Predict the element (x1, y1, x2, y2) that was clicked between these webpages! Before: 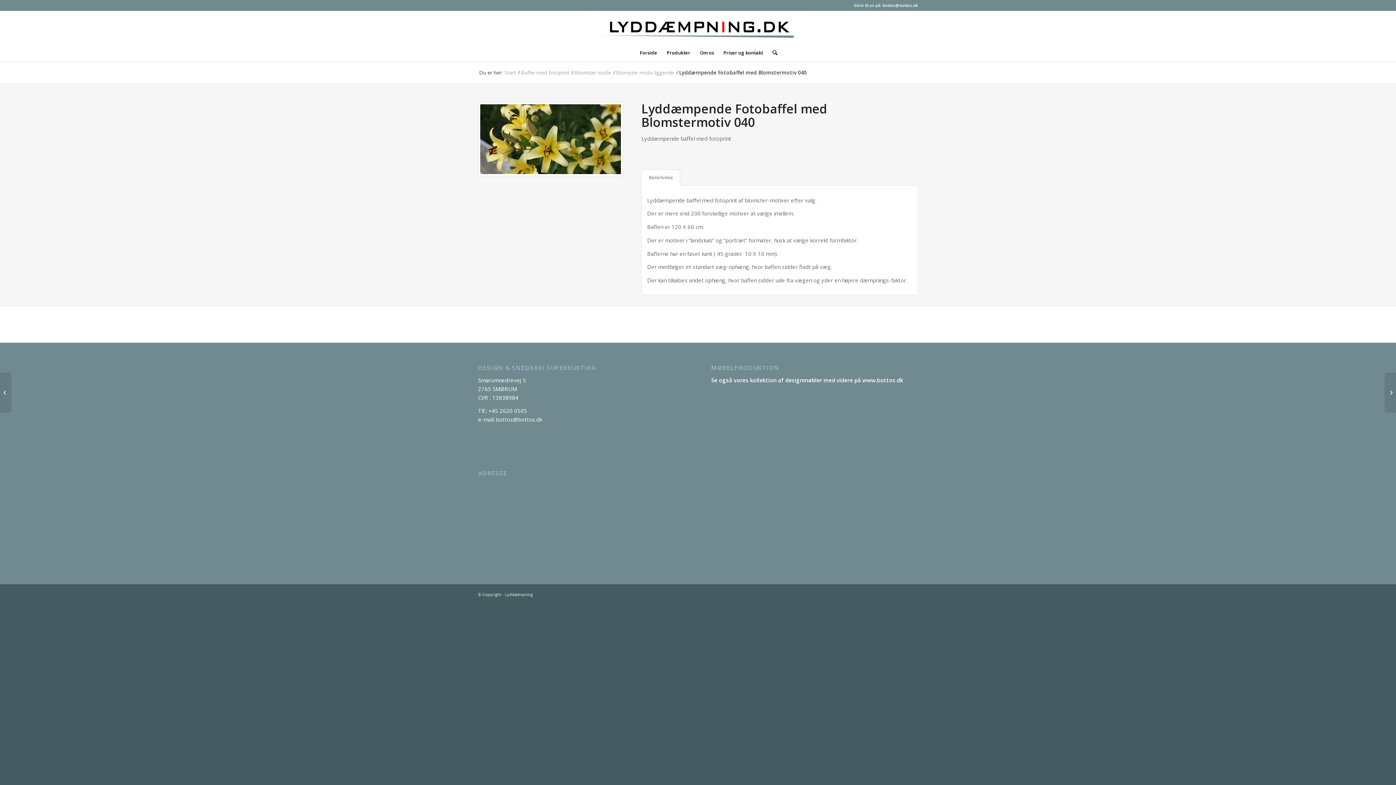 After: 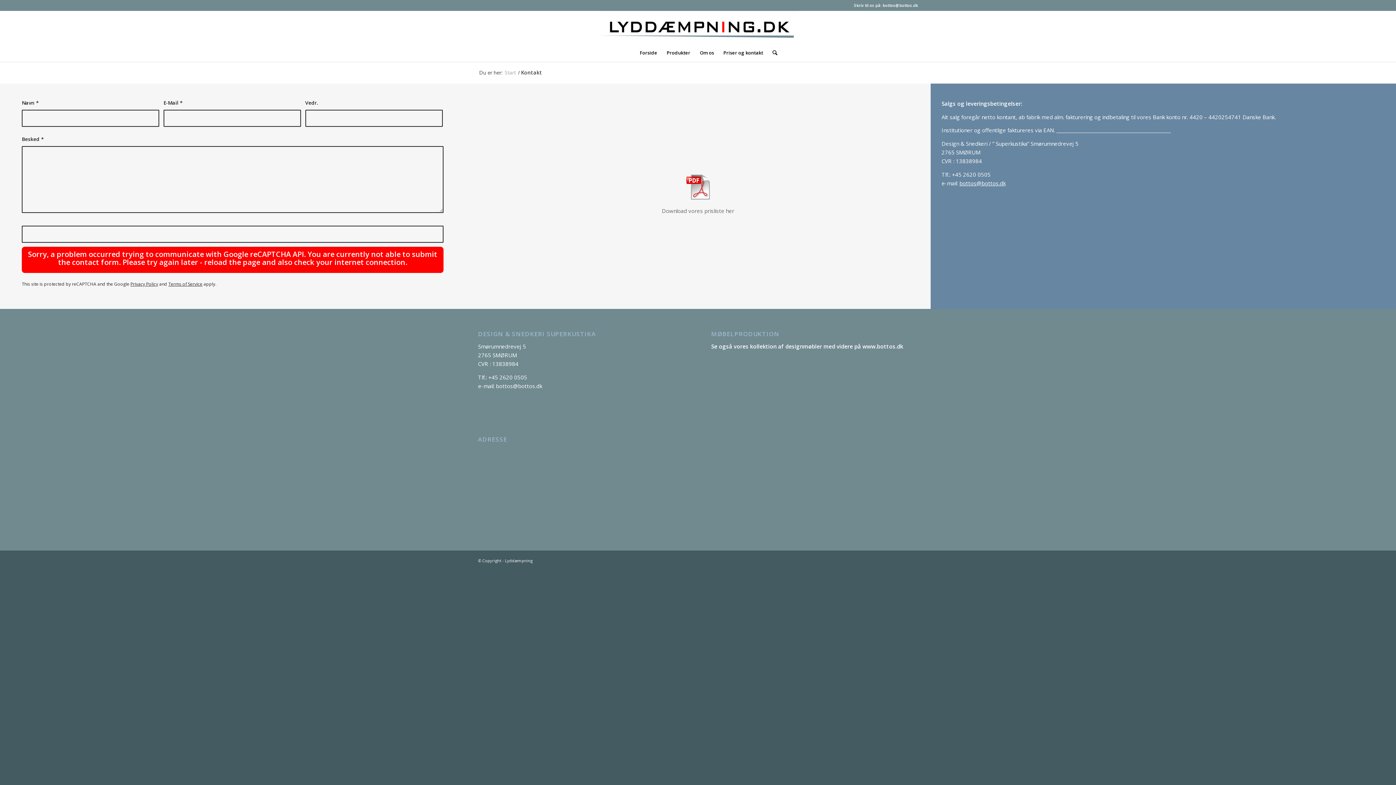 Action: label: Priser og kontakt bbox: (718, 43, 768, 61)